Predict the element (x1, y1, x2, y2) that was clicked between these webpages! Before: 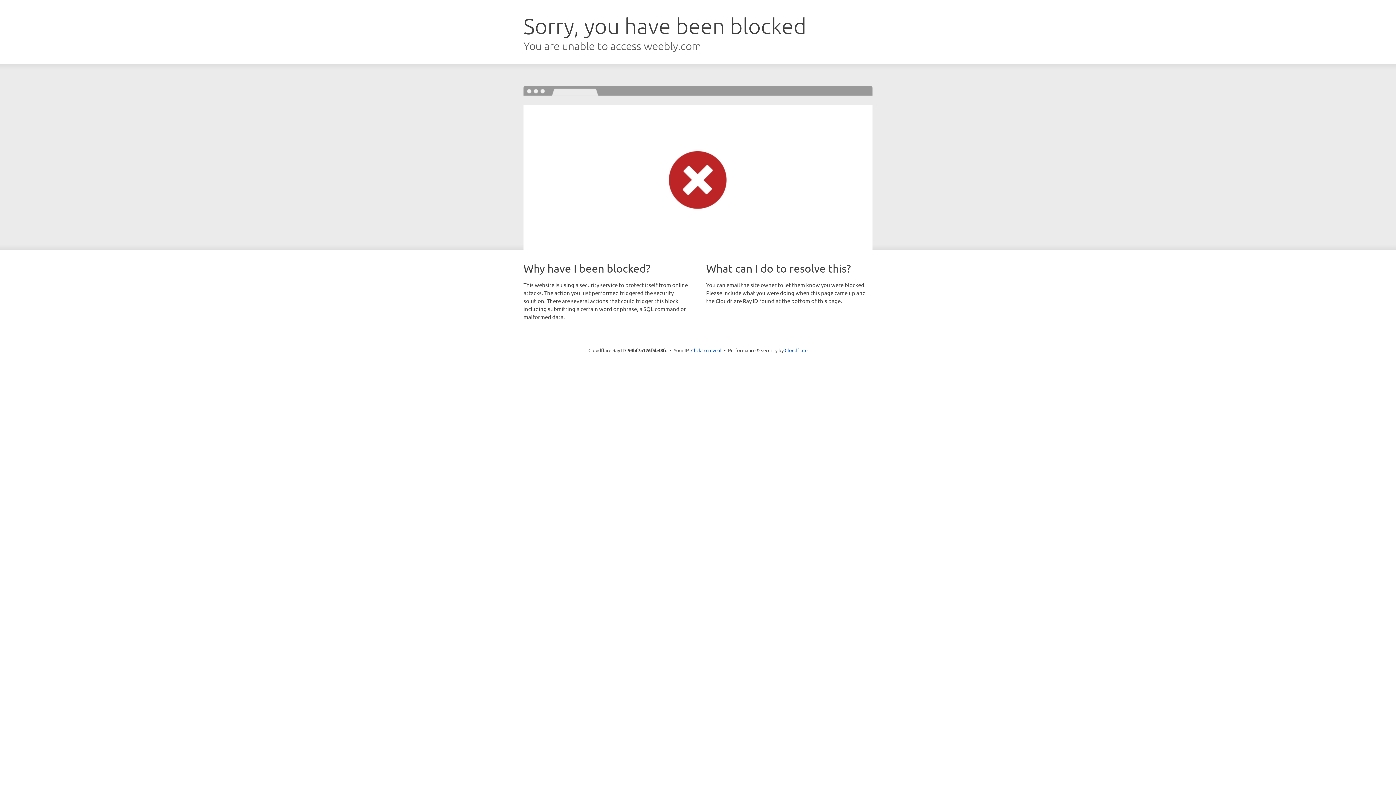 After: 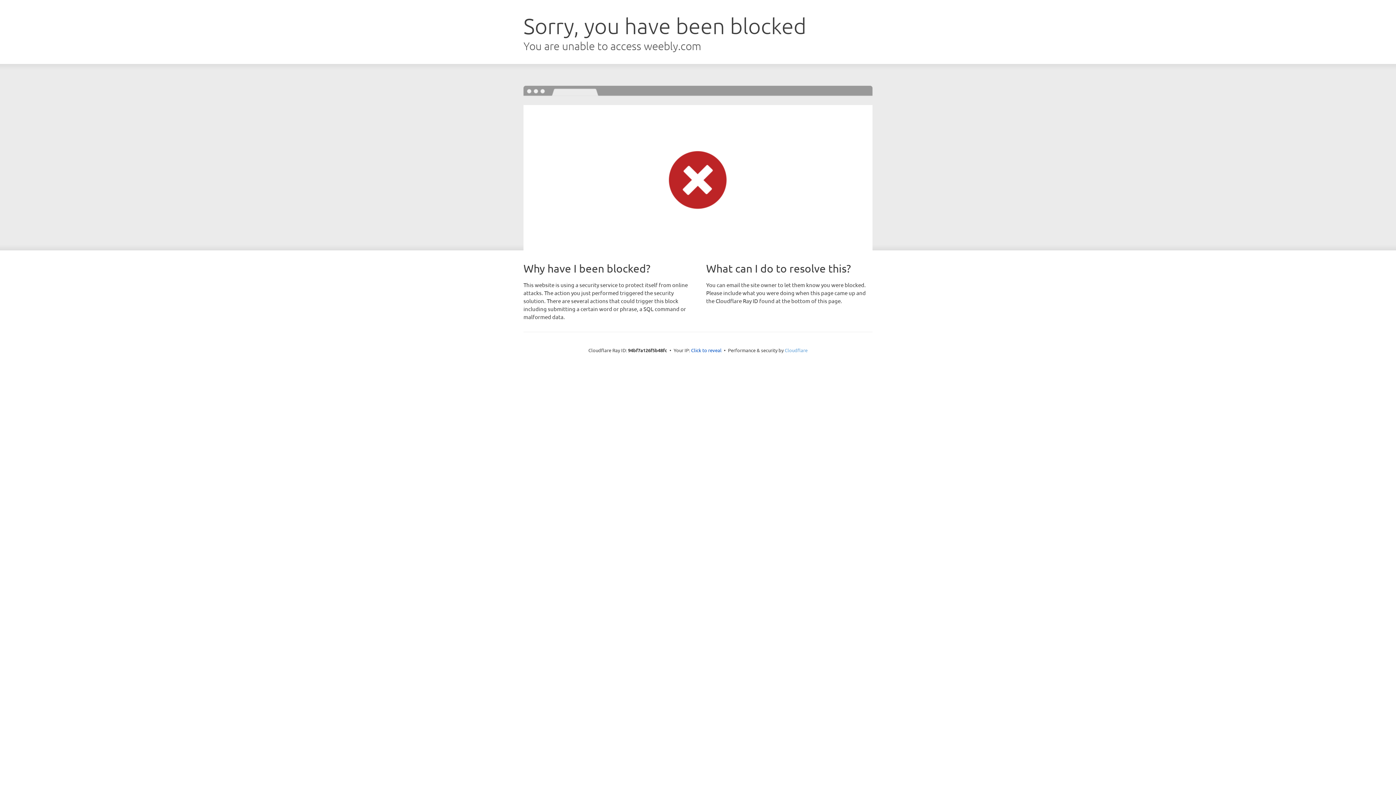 Action: label: Cloudflare bbox: (784, 347, 807, 353)